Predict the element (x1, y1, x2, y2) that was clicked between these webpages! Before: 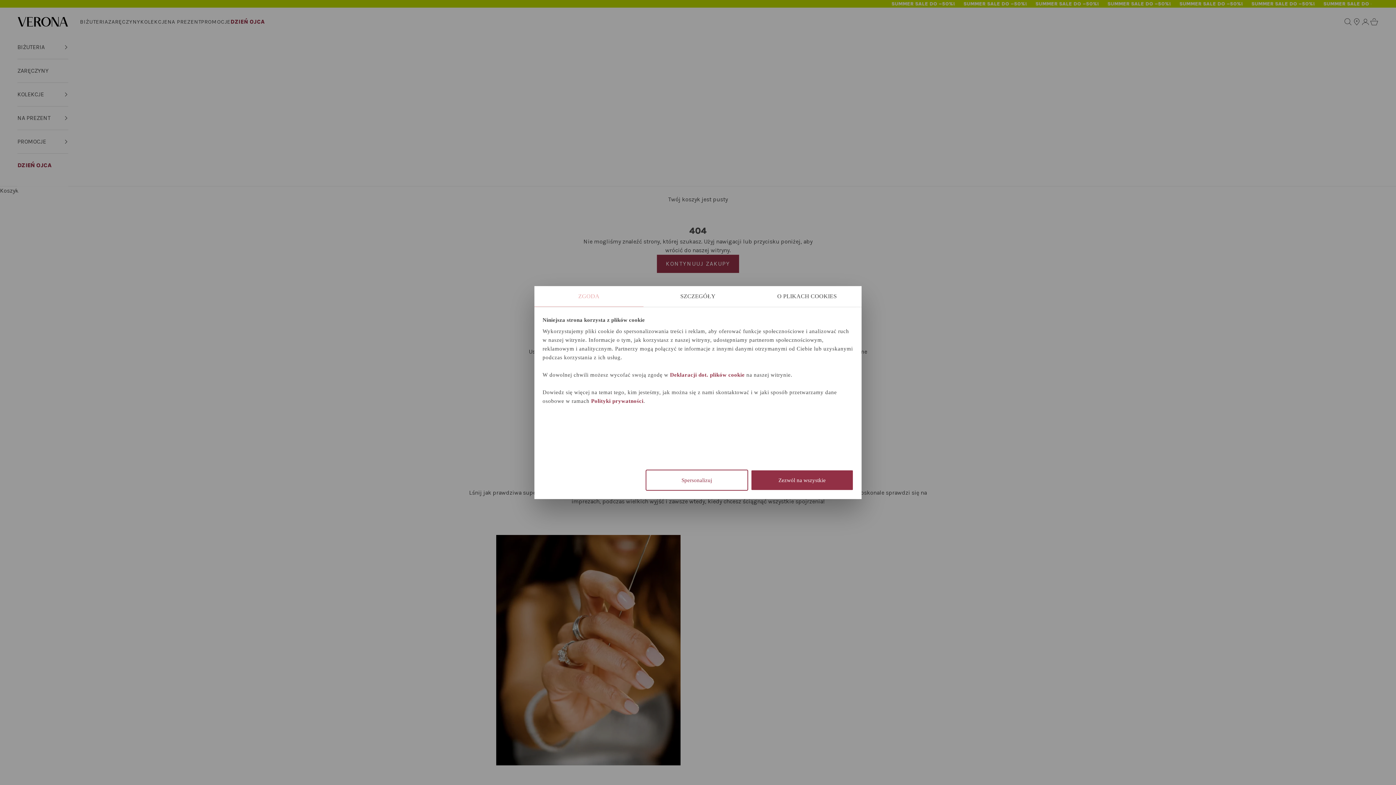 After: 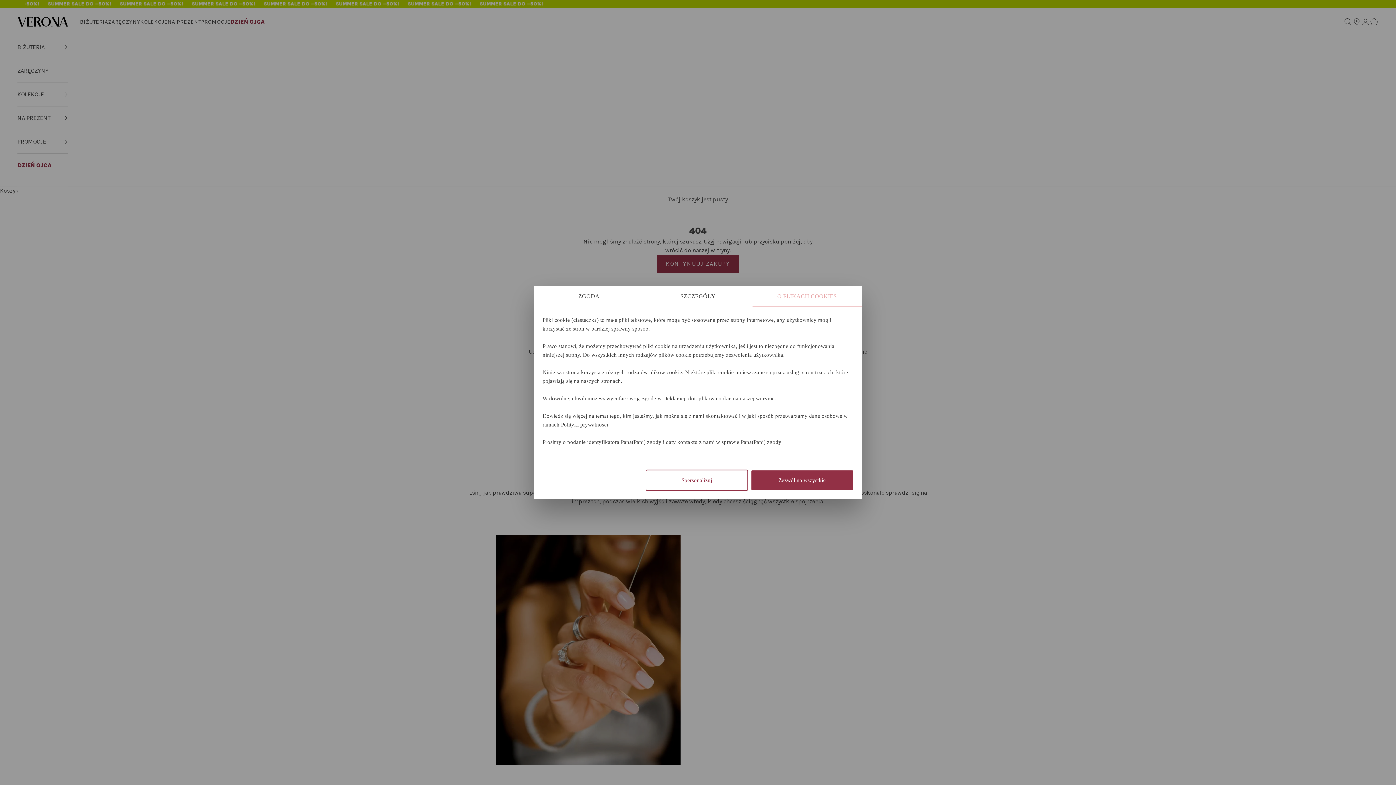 Action: bbox: (752, 286, 861, 307) label: O PLIKACH COOKIES